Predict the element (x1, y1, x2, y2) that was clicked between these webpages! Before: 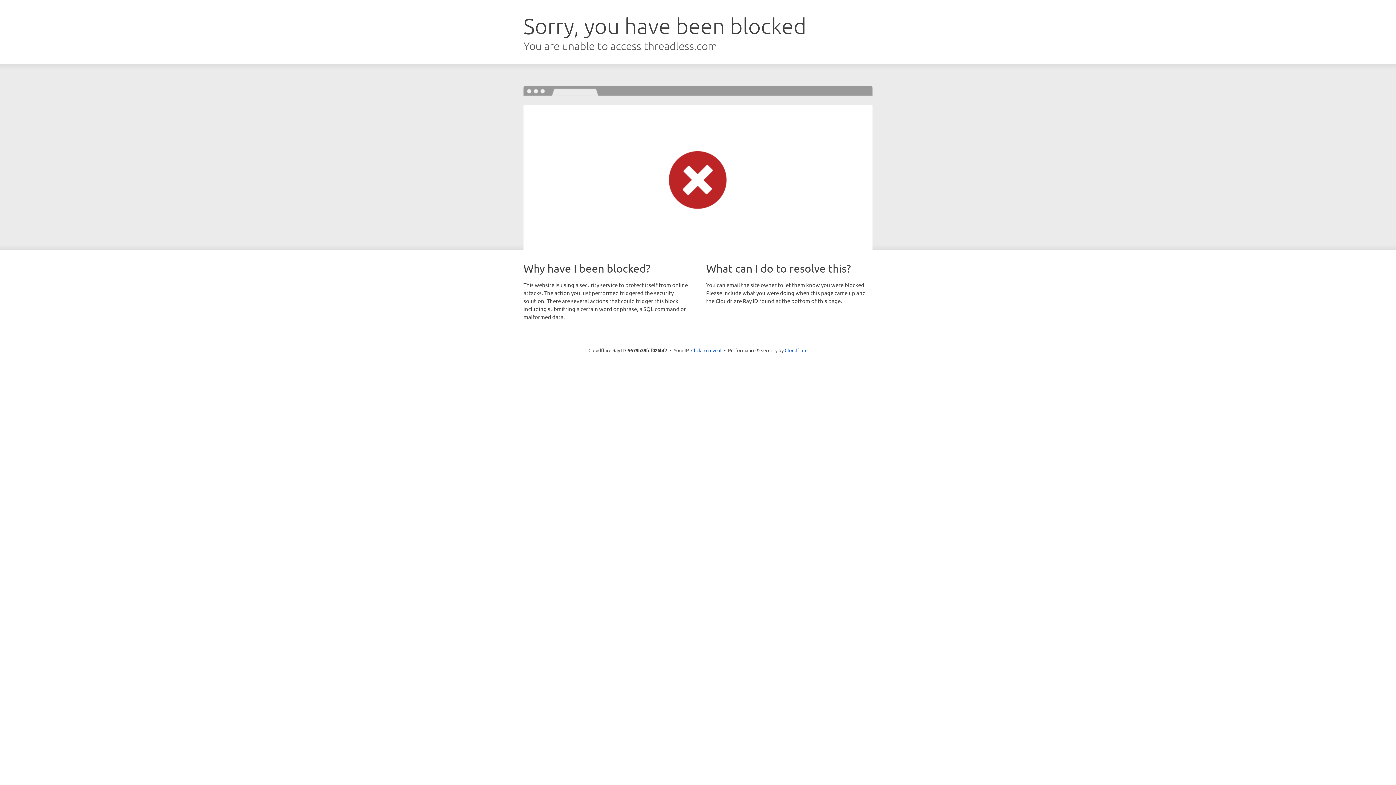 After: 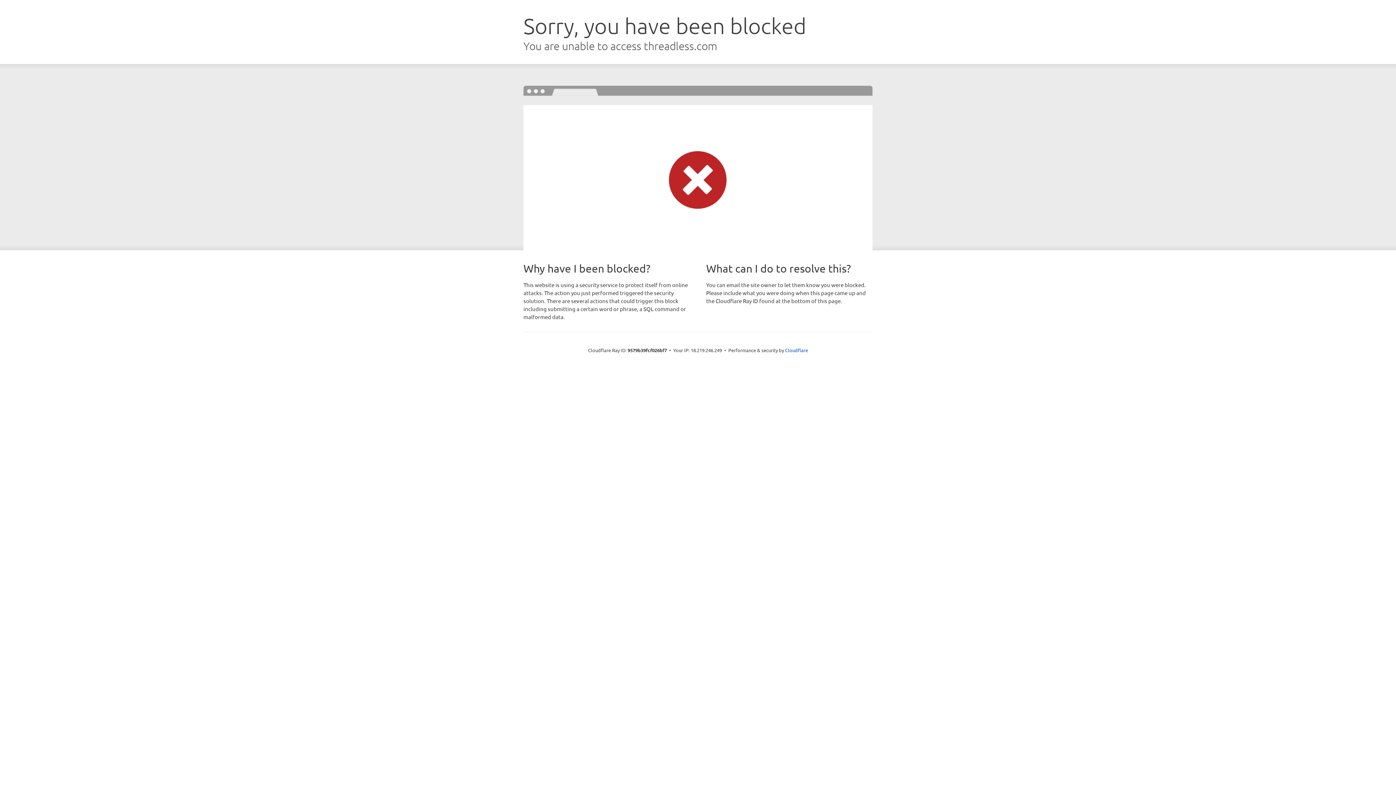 Action: label: Click to reveal bbox: (691, 346, 721, 353)